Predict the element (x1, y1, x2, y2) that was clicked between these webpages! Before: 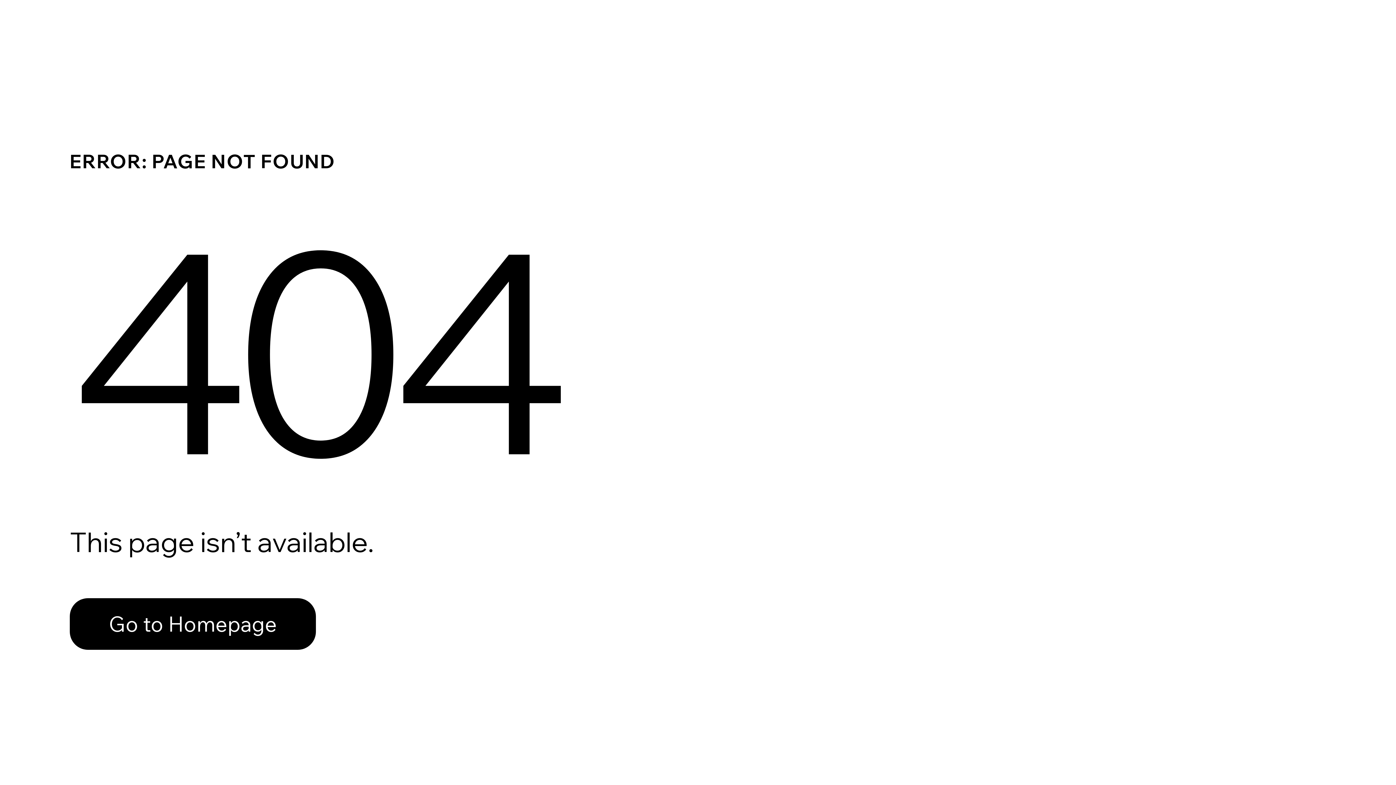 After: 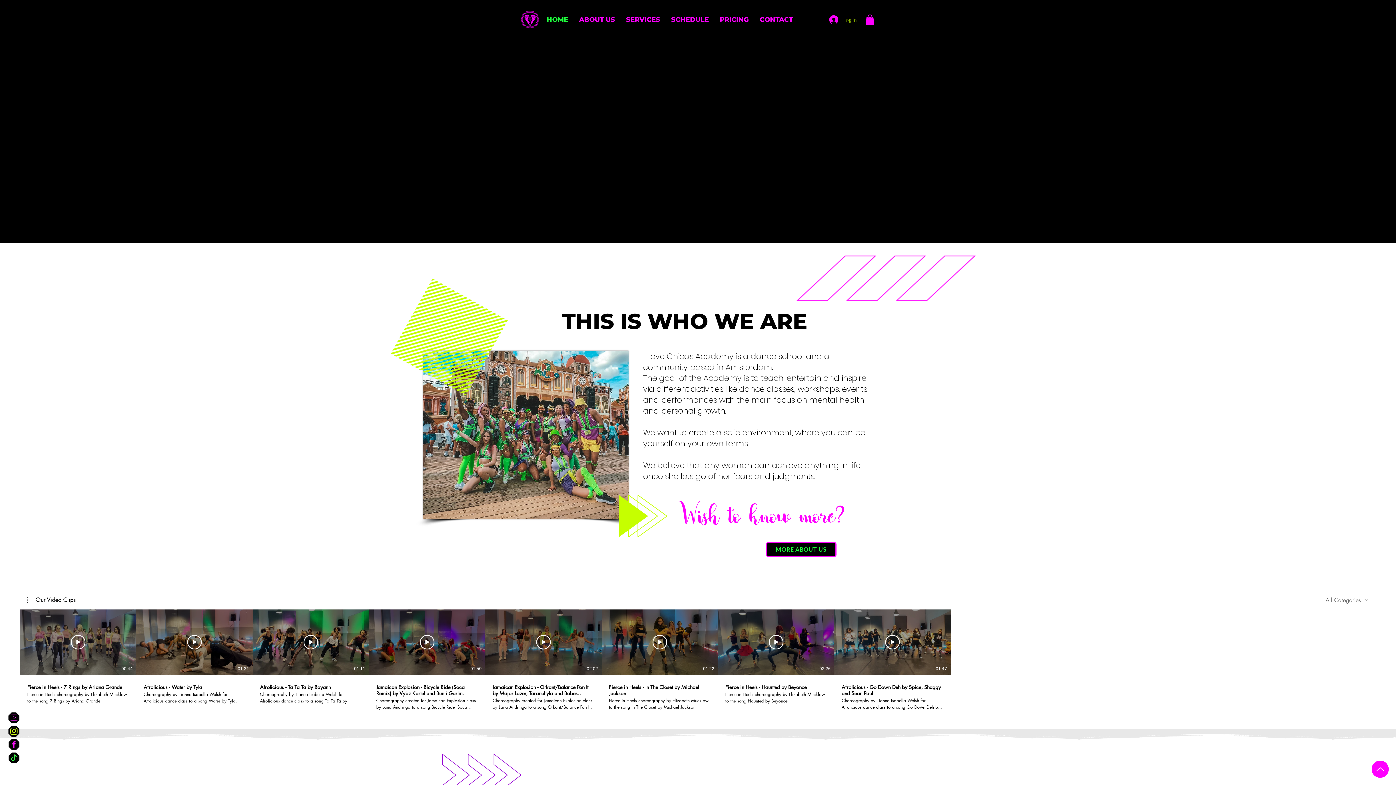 Action: label: Go to Homepage bbox: (69, 598, 316, 650)